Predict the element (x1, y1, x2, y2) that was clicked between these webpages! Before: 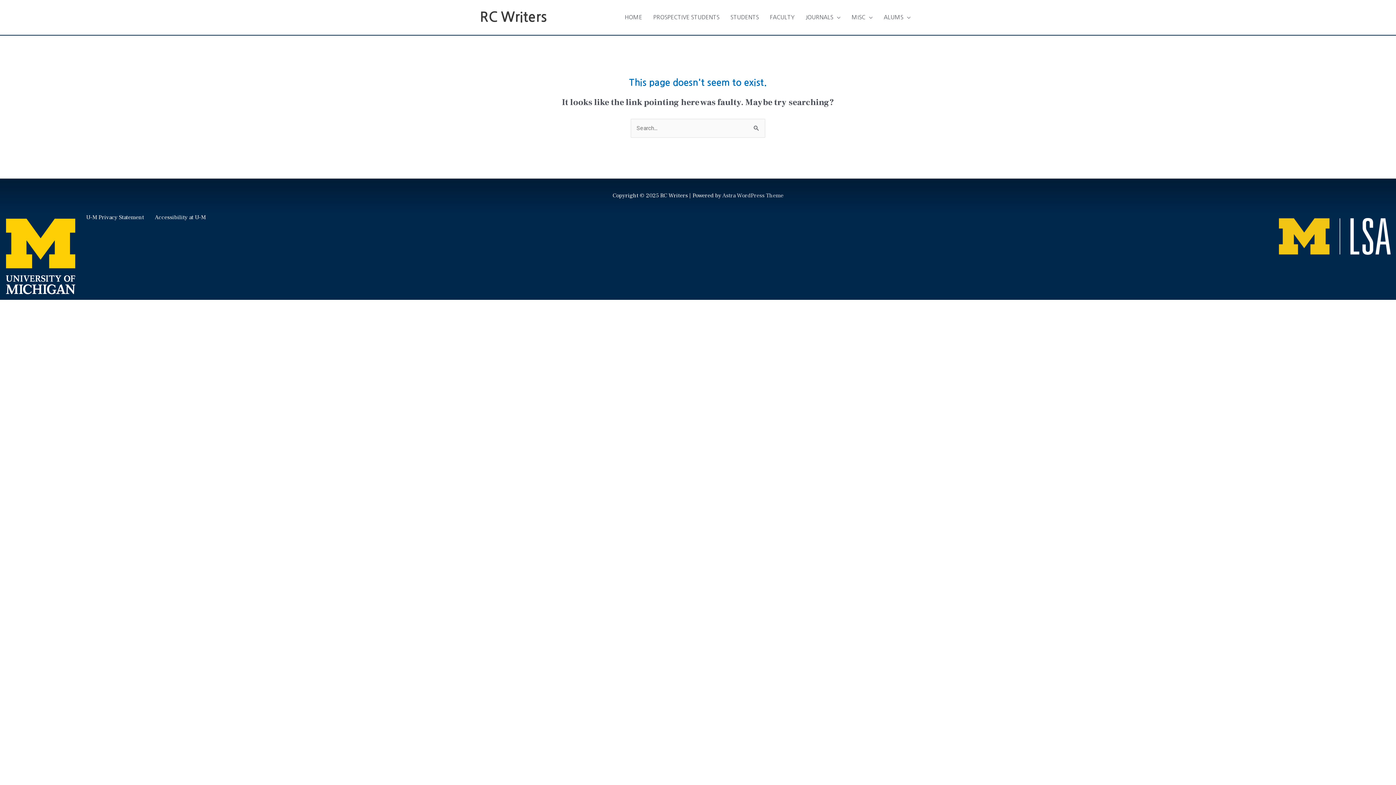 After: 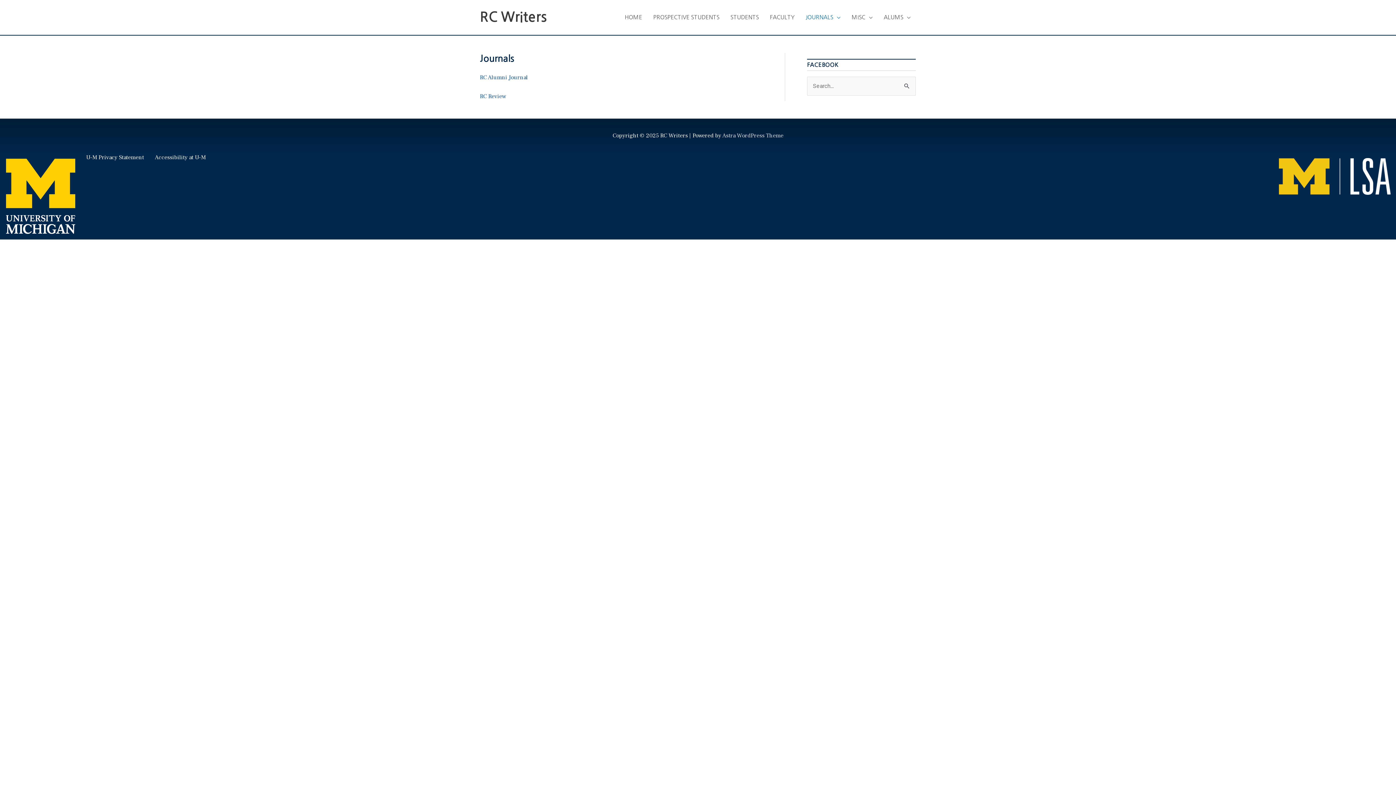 Action: bbox: (800, 6, 846, 28) label: JOURNALS